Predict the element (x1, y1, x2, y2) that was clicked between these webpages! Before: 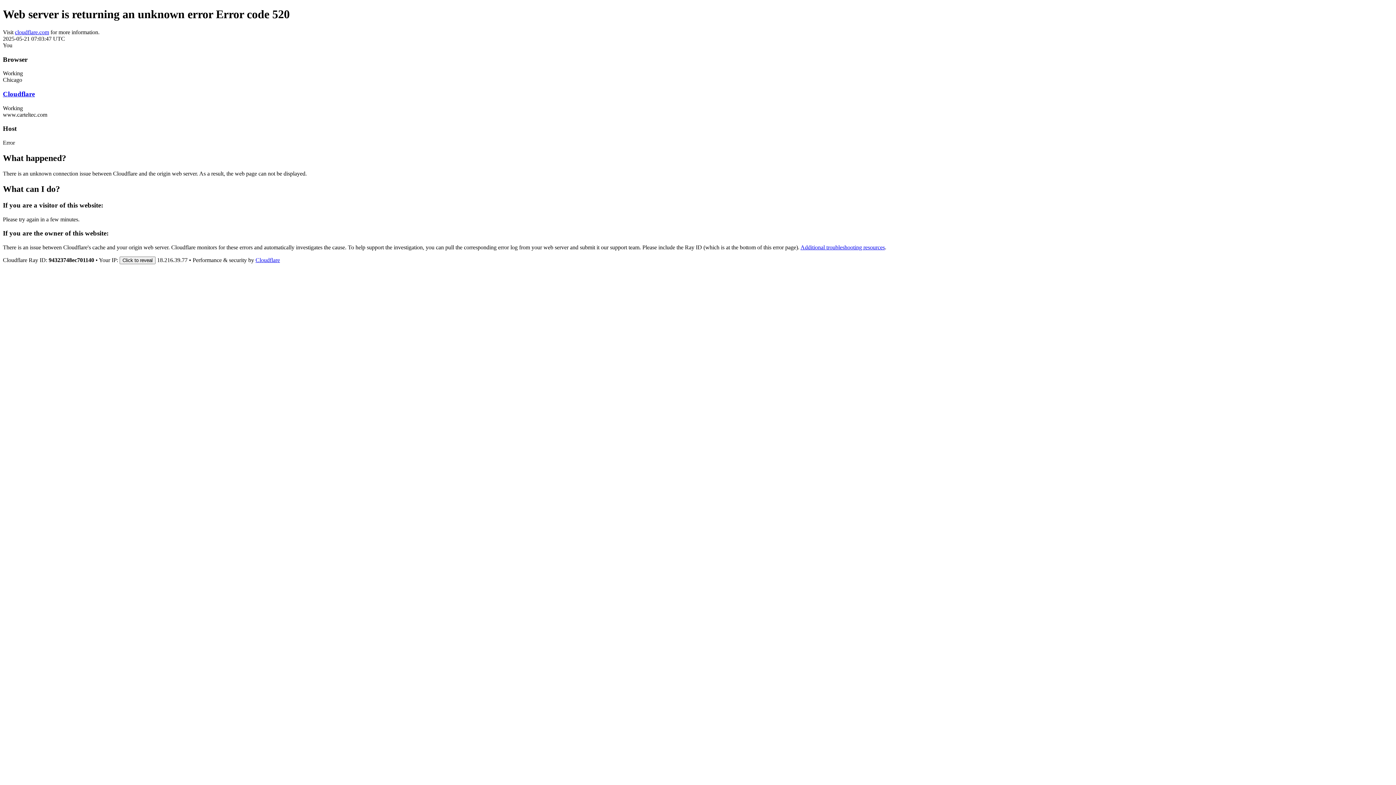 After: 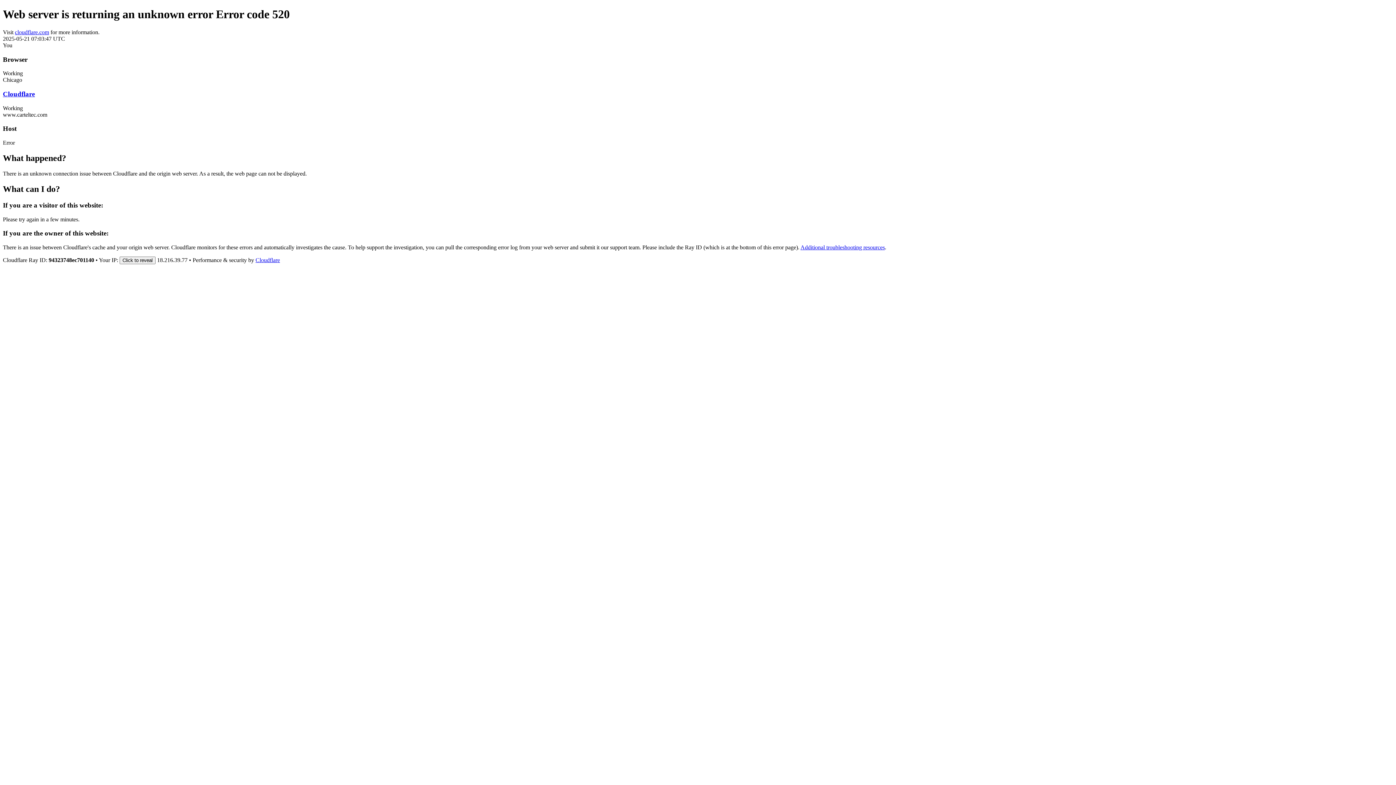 Action: bbox: (2, 90, 34, 97) label: Cloudflare